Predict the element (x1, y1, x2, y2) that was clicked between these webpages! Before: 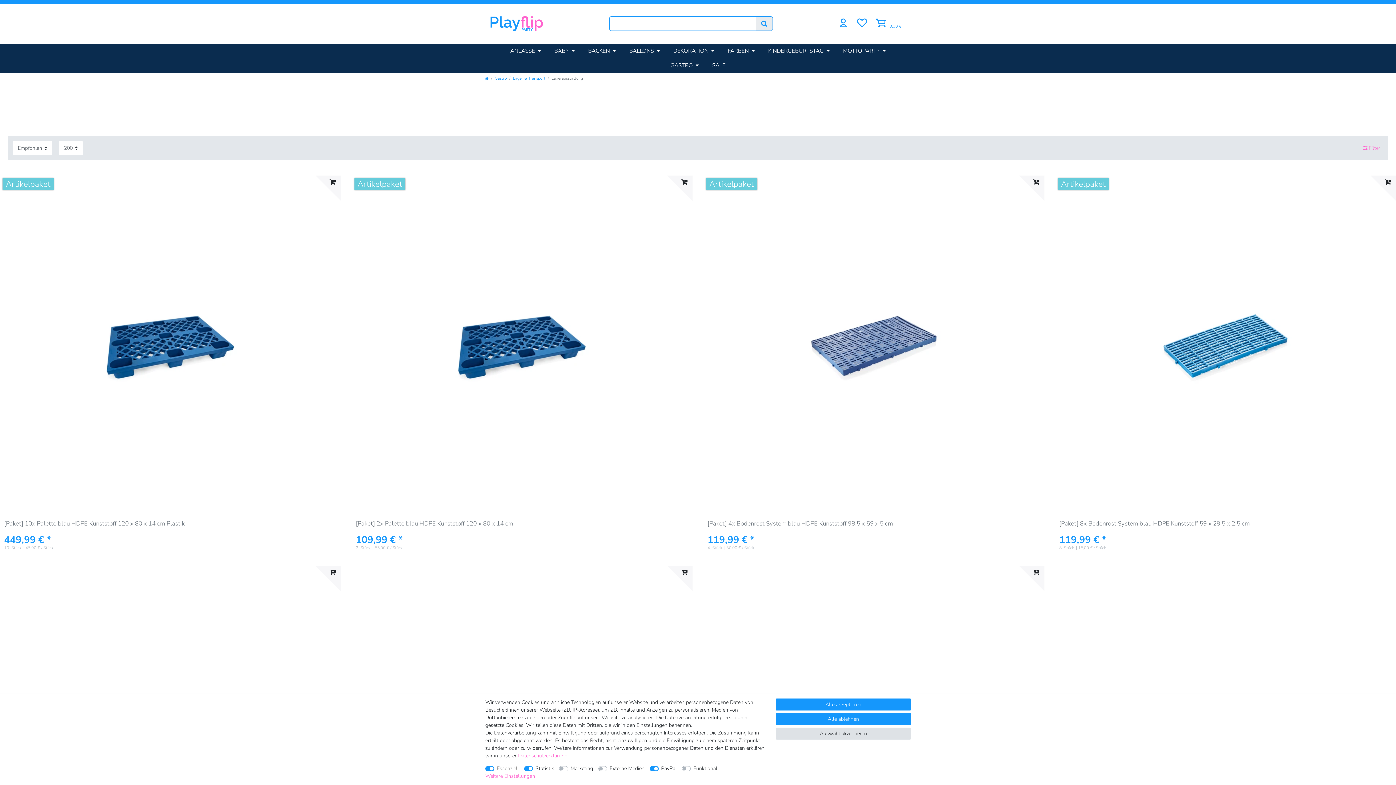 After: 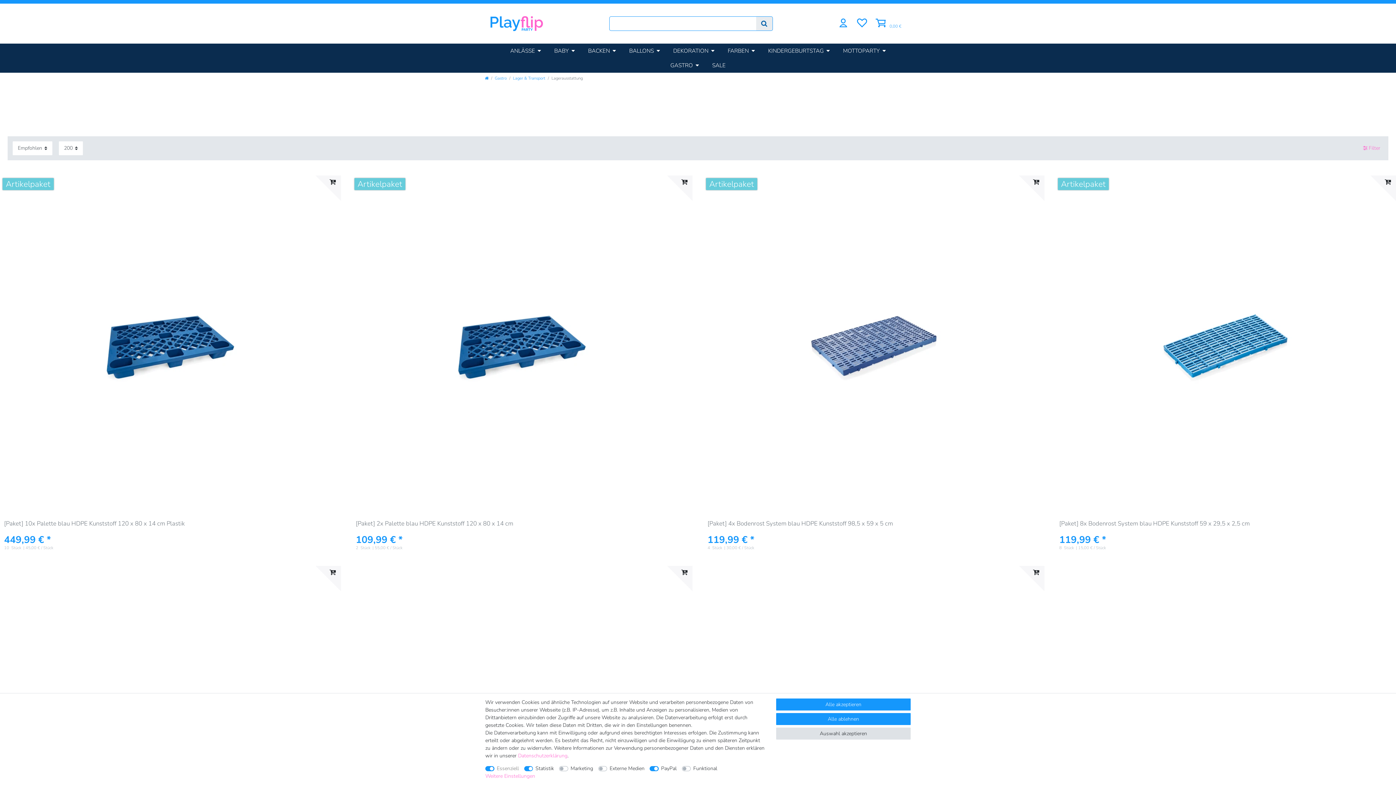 Action: bbox: (756, 16, 772, 30) label: Suche